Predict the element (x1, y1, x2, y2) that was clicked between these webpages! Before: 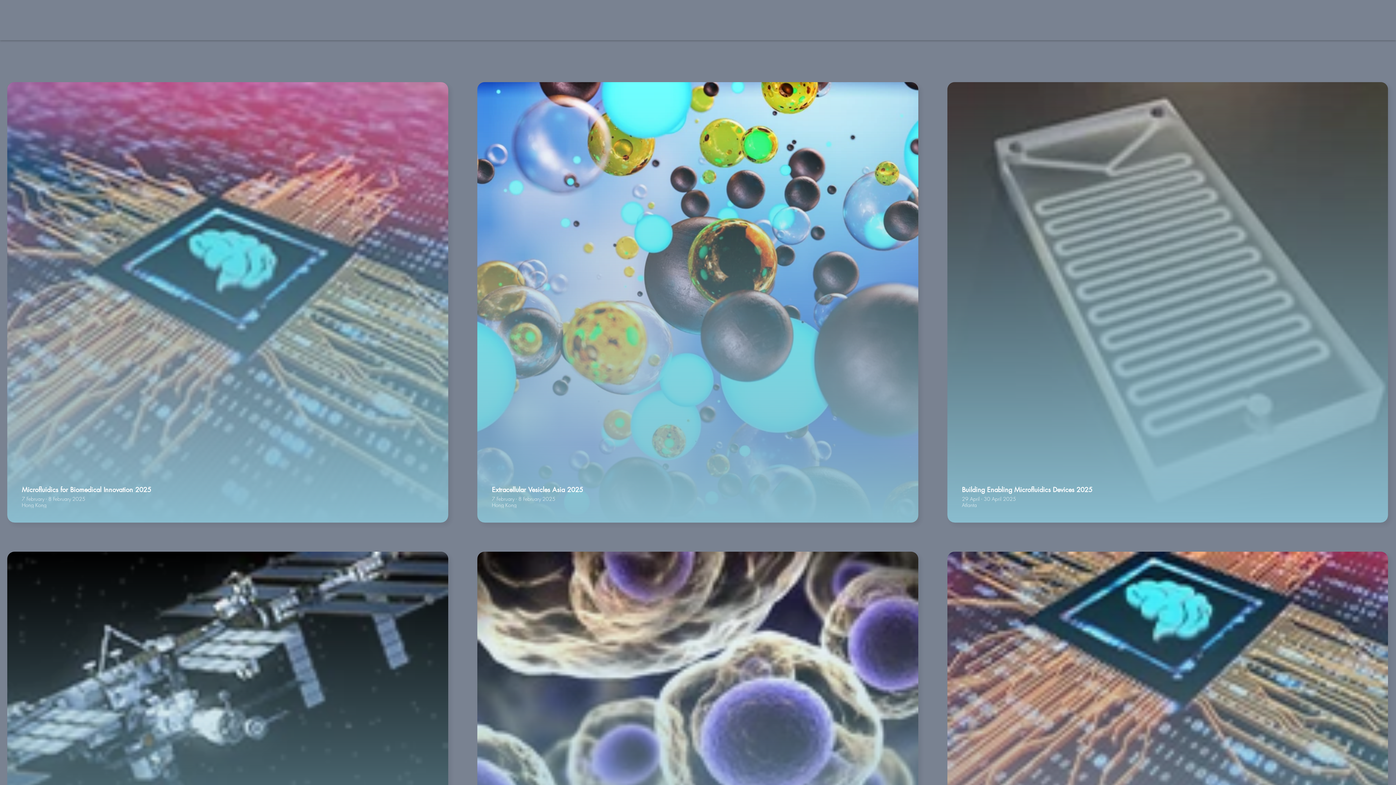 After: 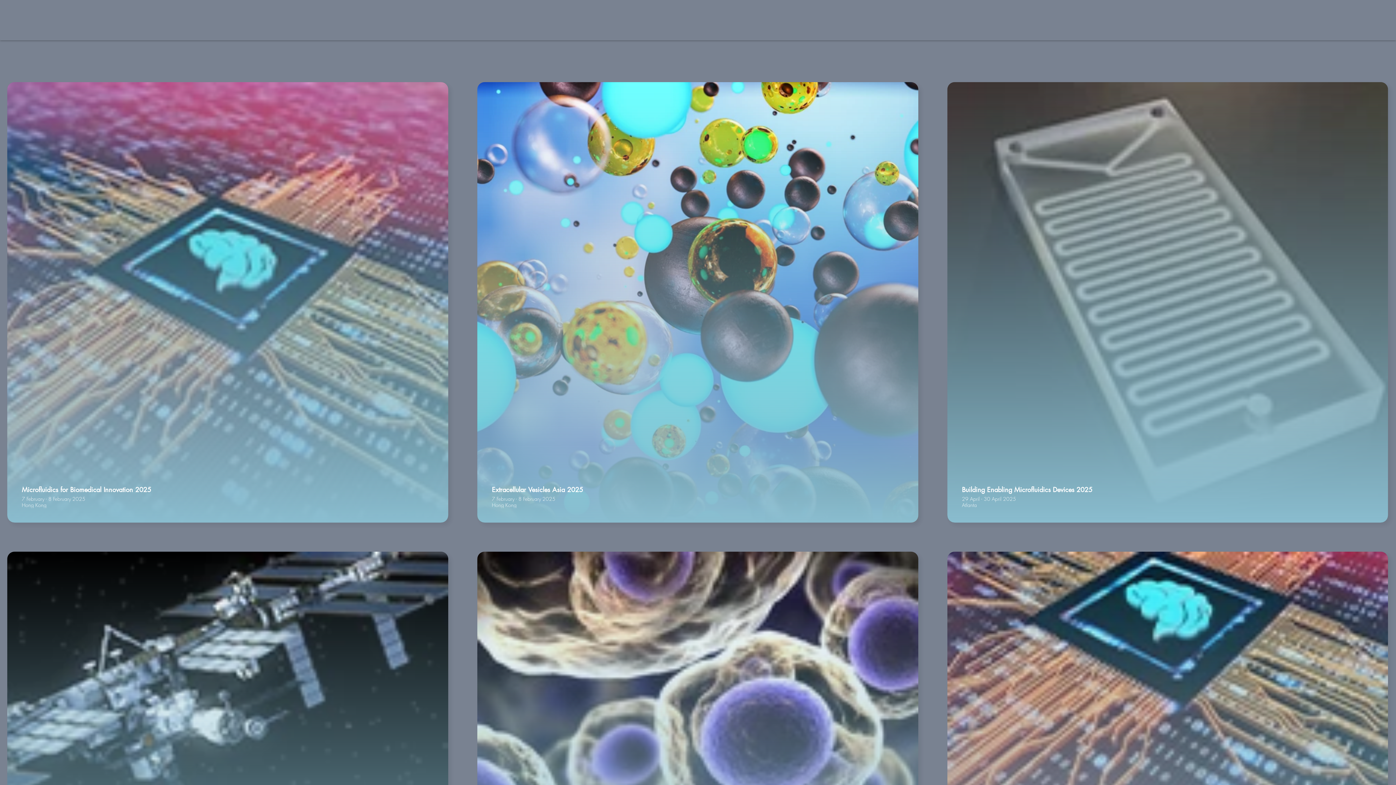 Action: bbox: (24, 12, 121, 39)